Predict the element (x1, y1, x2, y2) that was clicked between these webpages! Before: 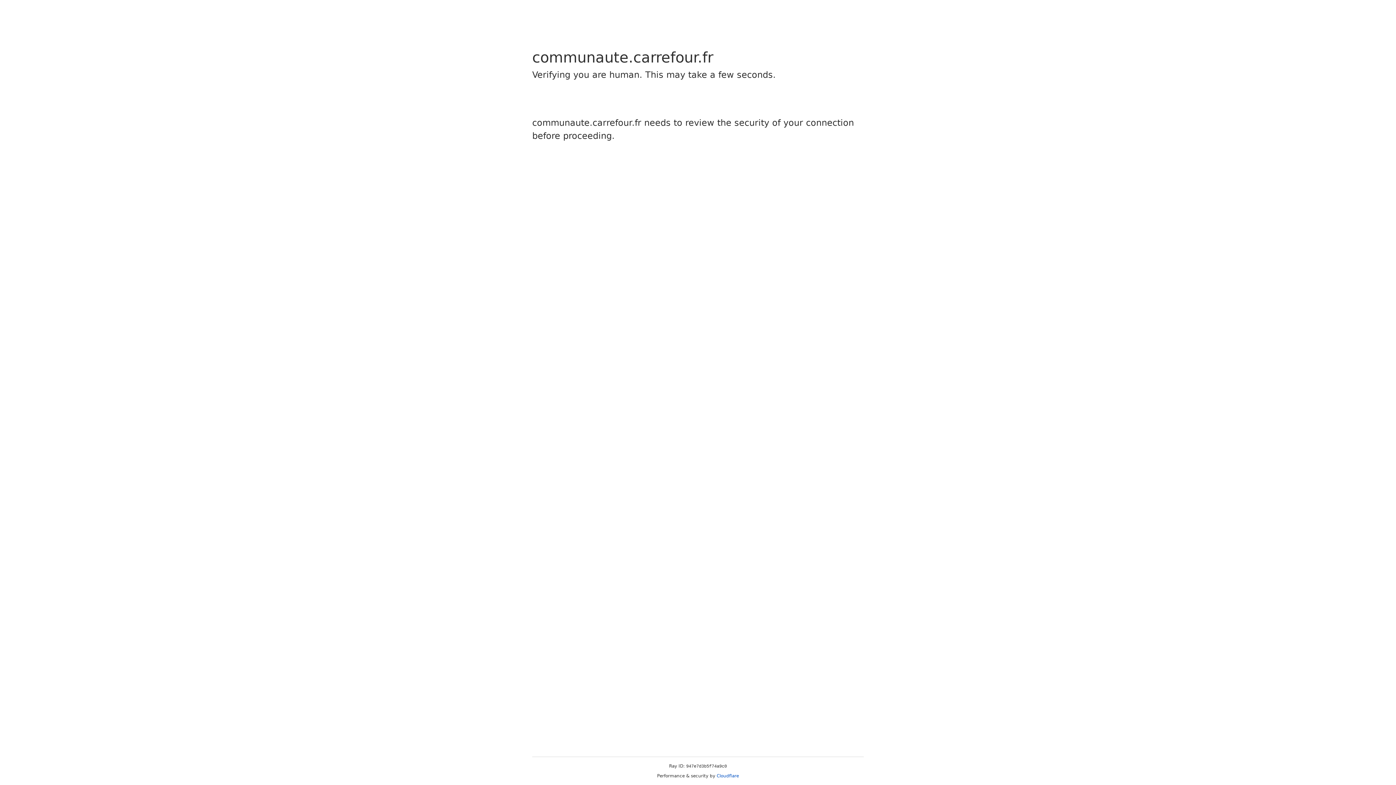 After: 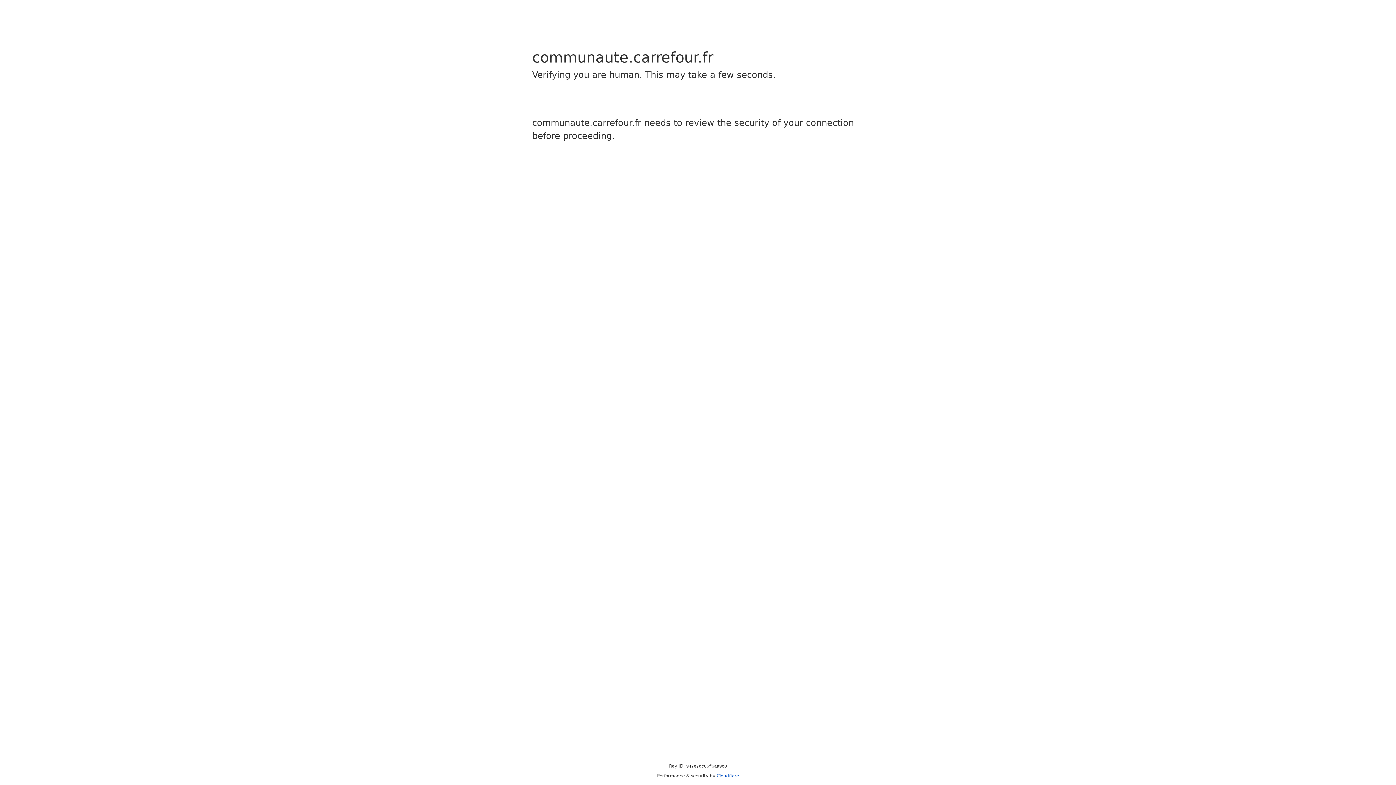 Action: label: Cloudflare bbox: (716, 773, 739, 778)